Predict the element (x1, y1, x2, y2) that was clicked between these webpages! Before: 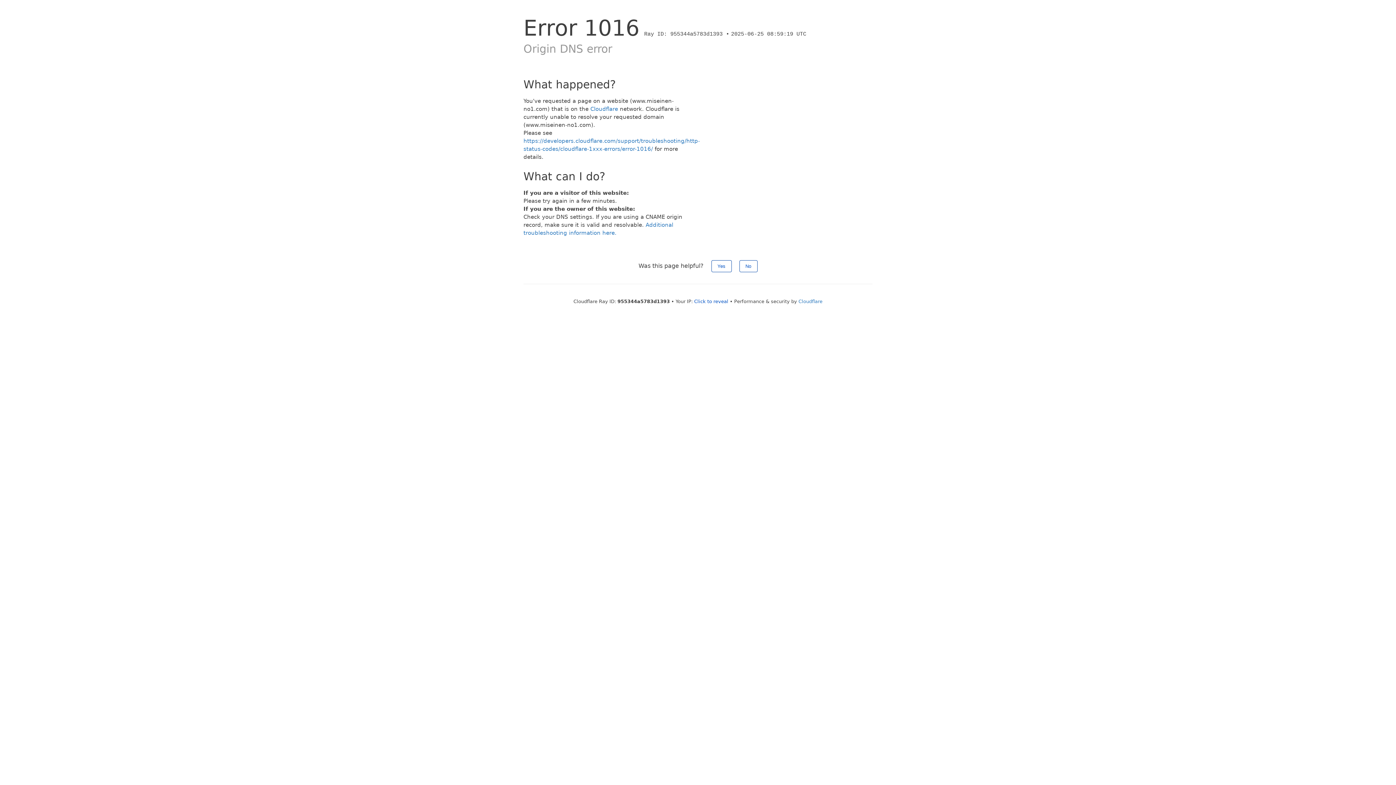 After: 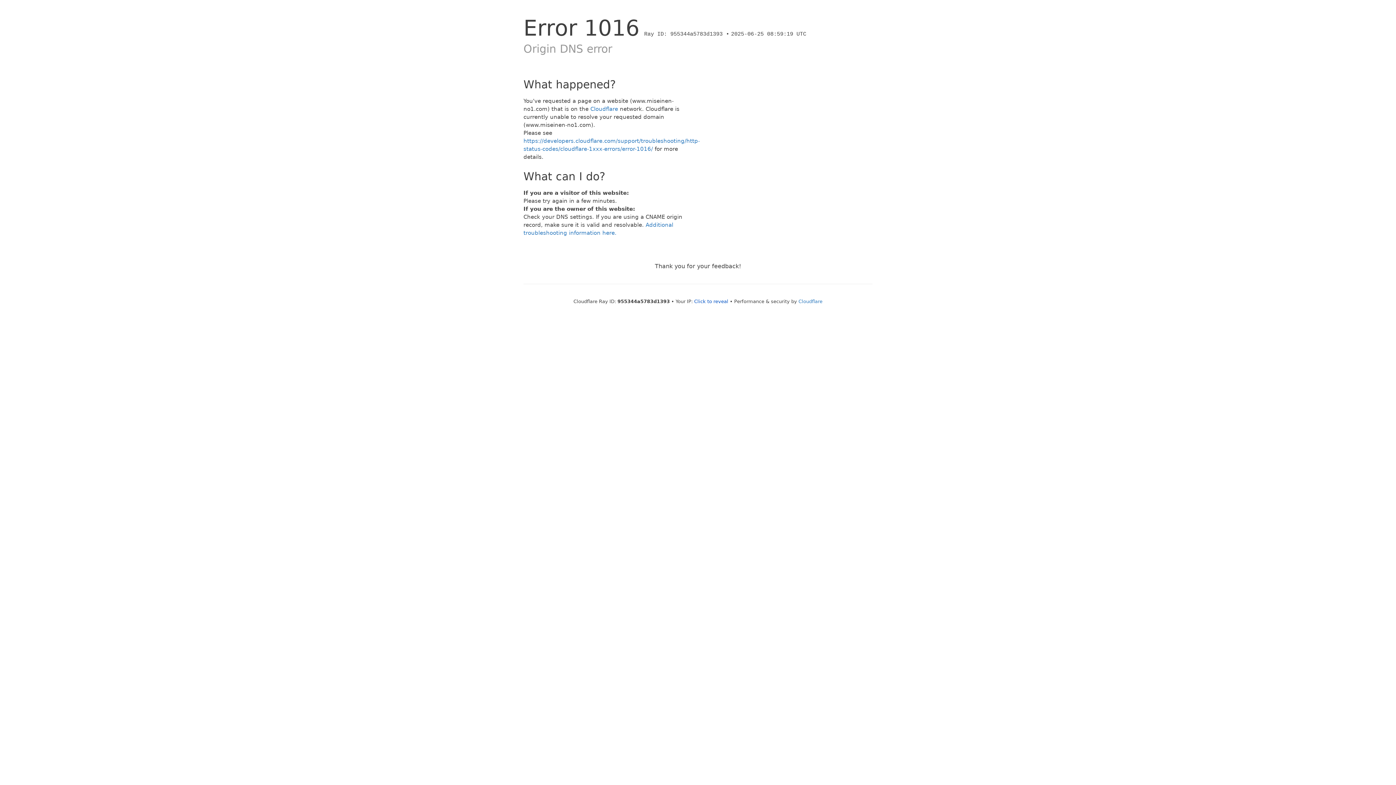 Action: bbox: (711, 260, 731, 272) label: Yes